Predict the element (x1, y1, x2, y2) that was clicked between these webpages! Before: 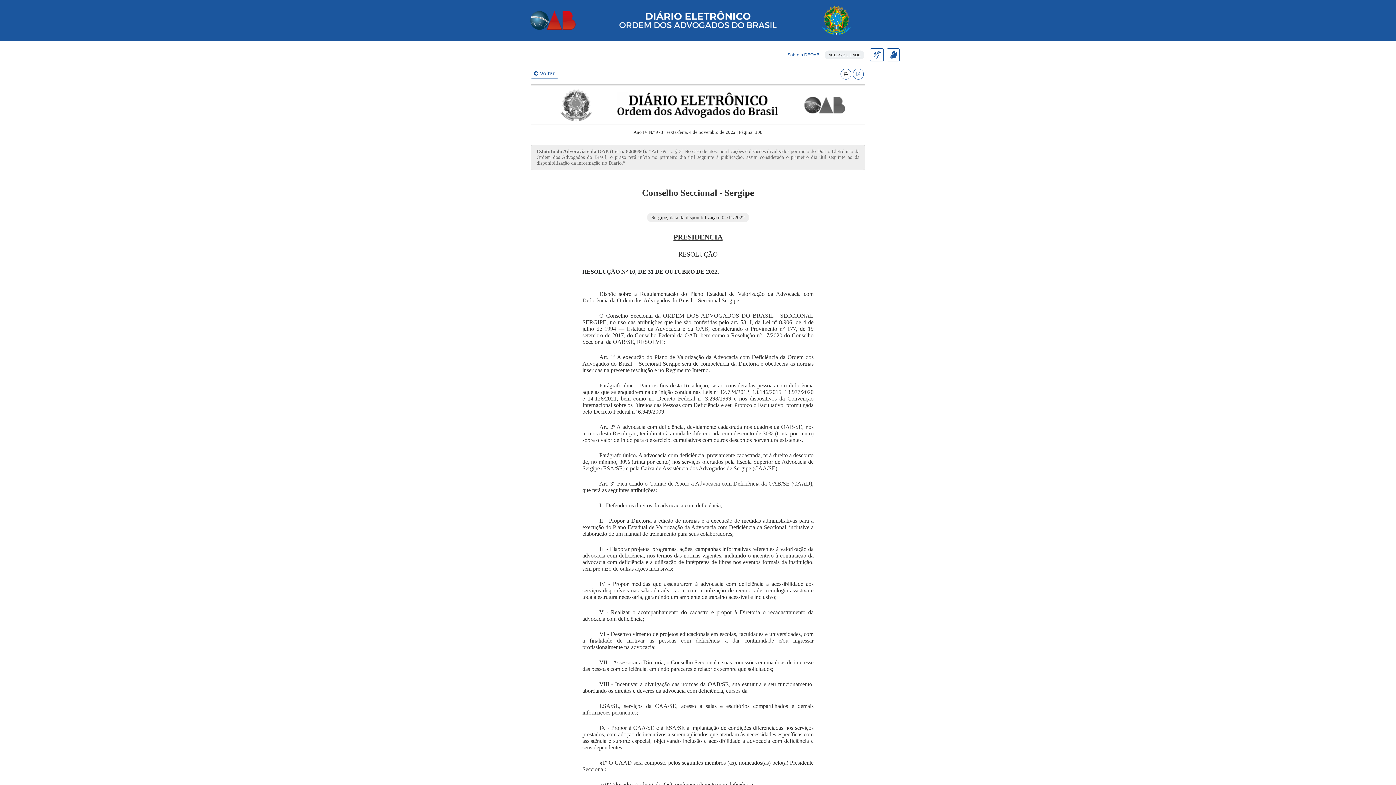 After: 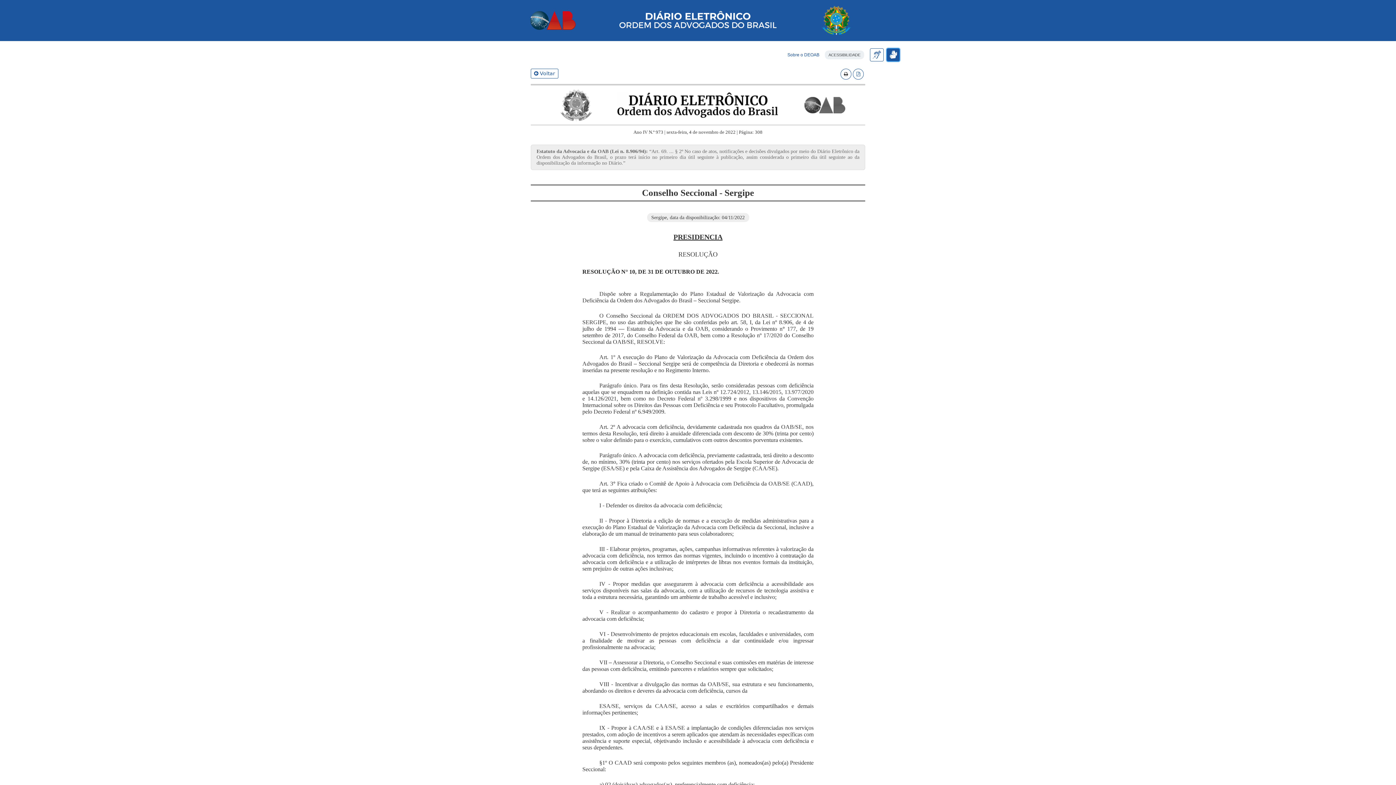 Action: bbox: (886, 48, 900, 61)